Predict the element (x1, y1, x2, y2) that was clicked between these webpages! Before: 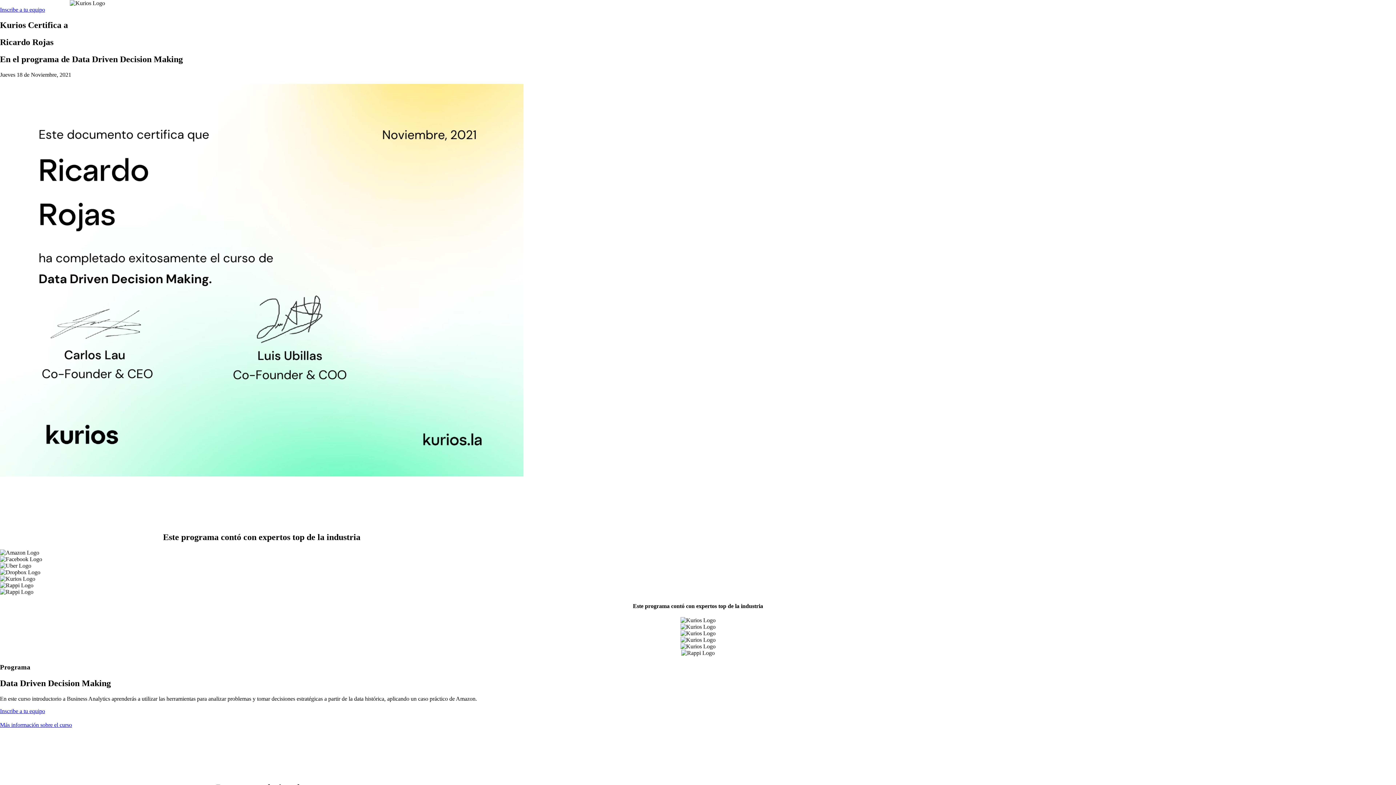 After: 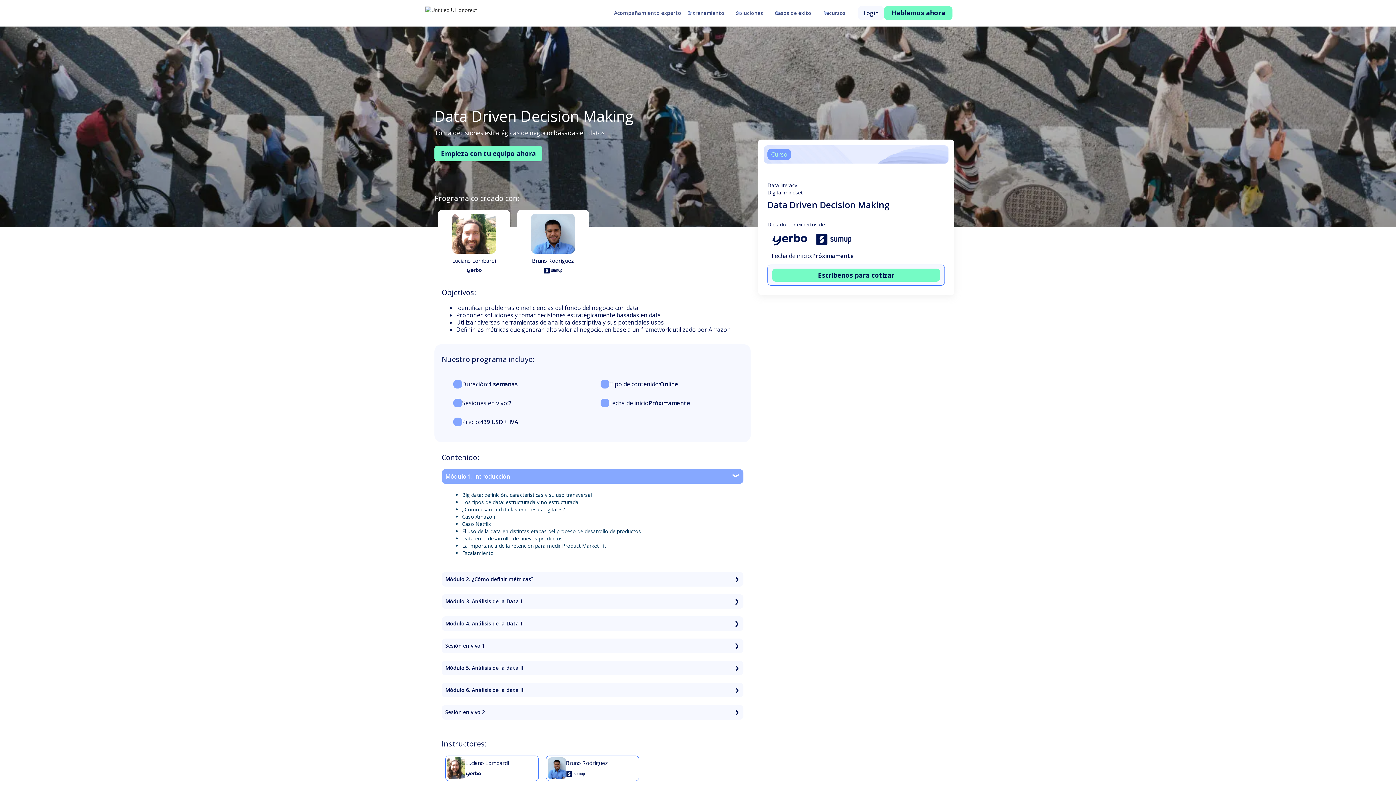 Action: bbox: (0, 722, 72, 728) label: Más información sobre el curso